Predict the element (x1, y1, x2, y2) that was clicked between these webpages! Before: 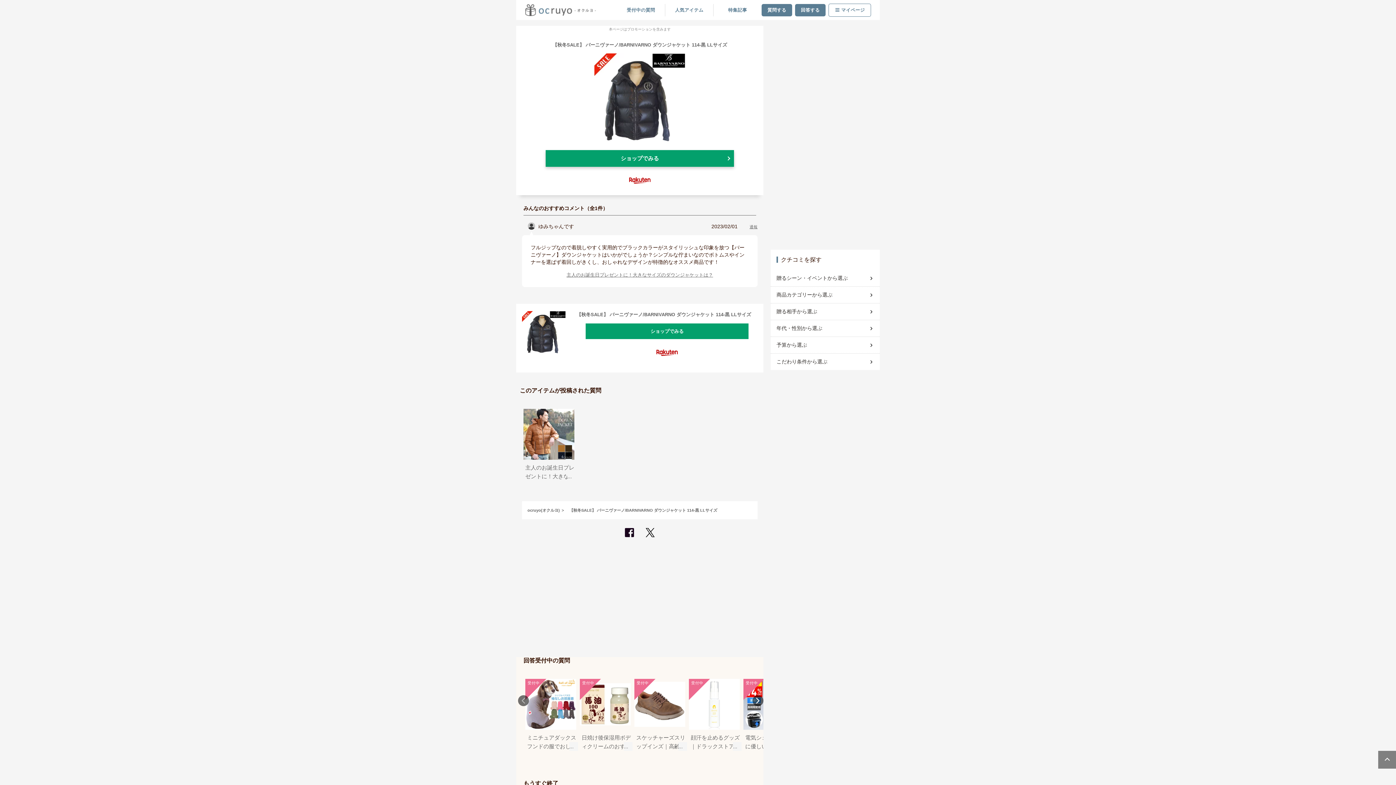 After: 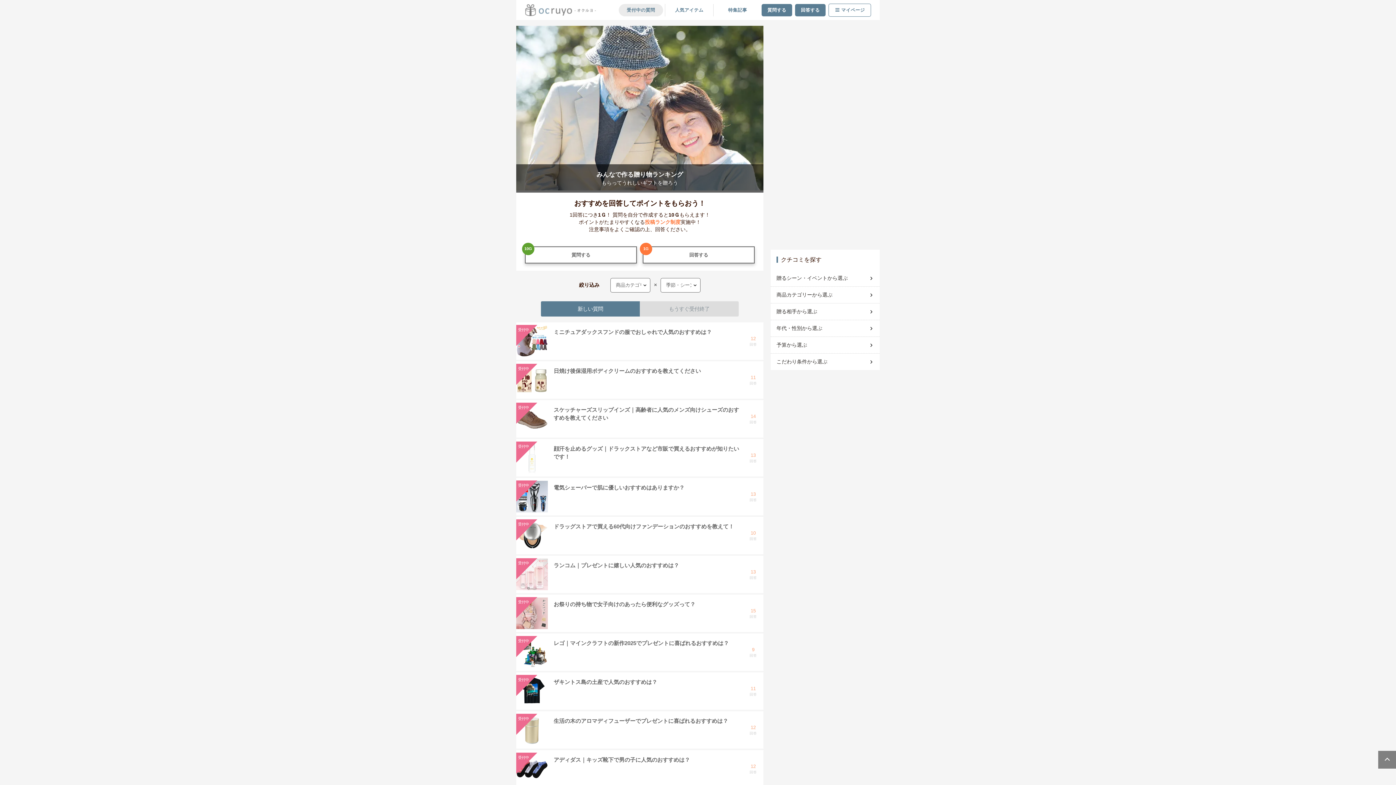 Action: bbox: (523, 4, 598, 15)